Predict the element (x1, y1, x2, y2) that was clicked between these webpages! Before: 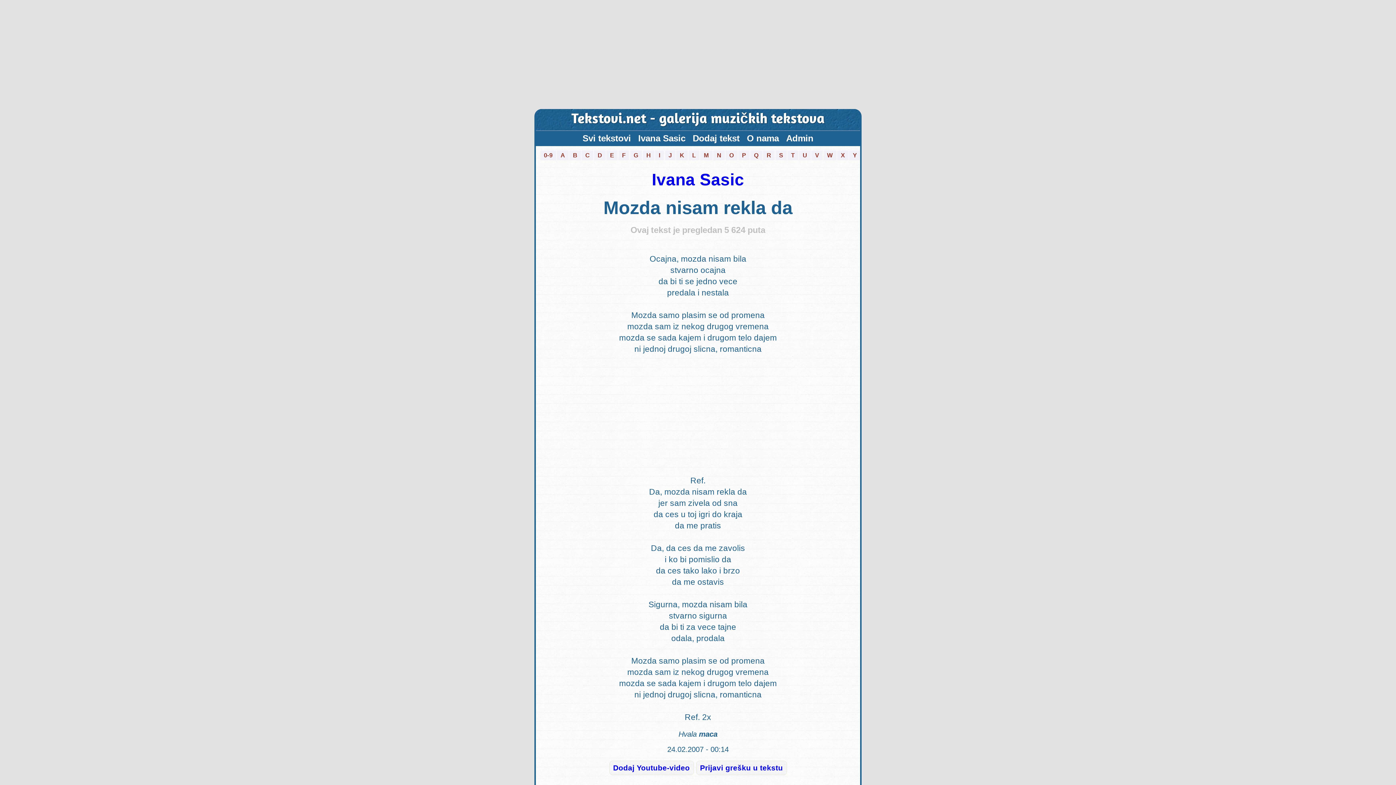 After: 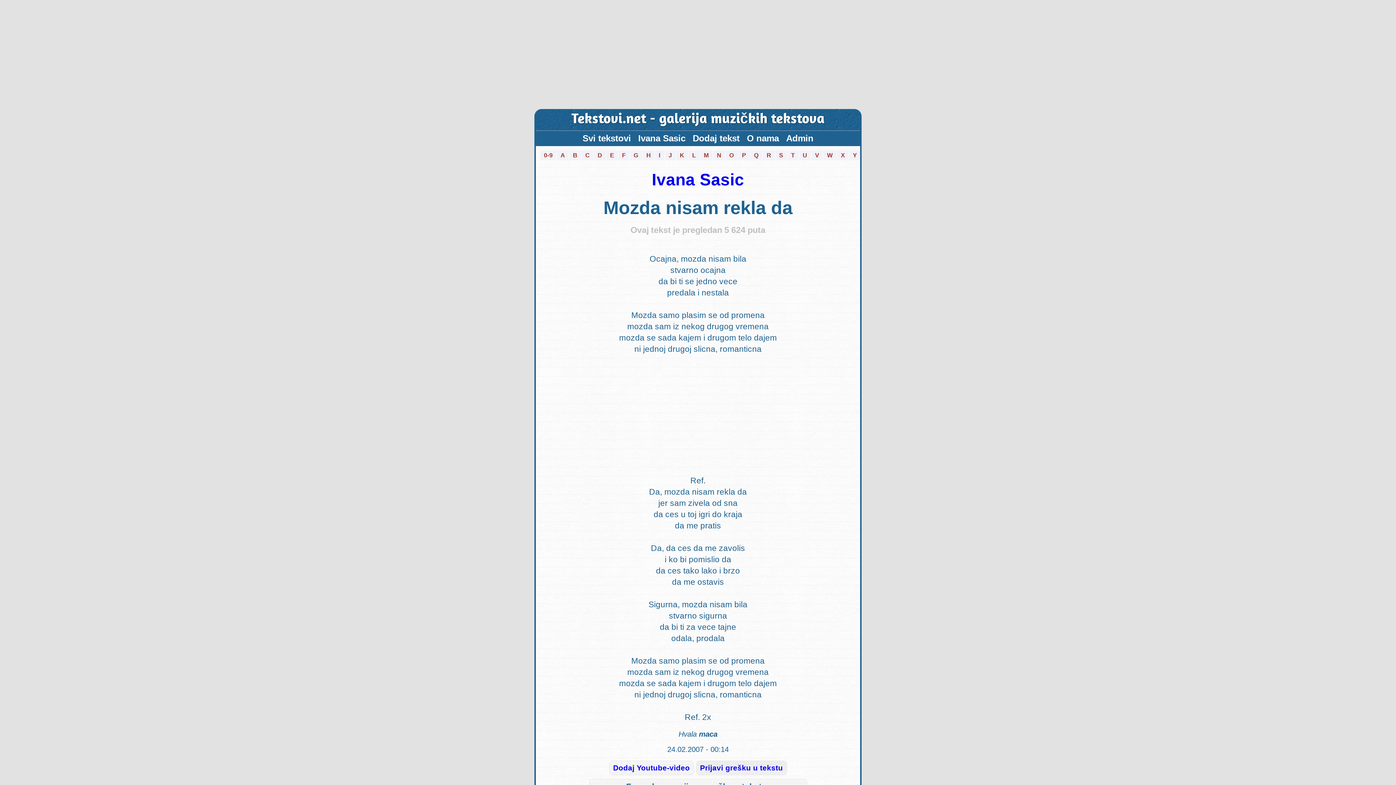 Action: bbox: (700, 764, 783, 772) label: Prijavi grešku u tekstu